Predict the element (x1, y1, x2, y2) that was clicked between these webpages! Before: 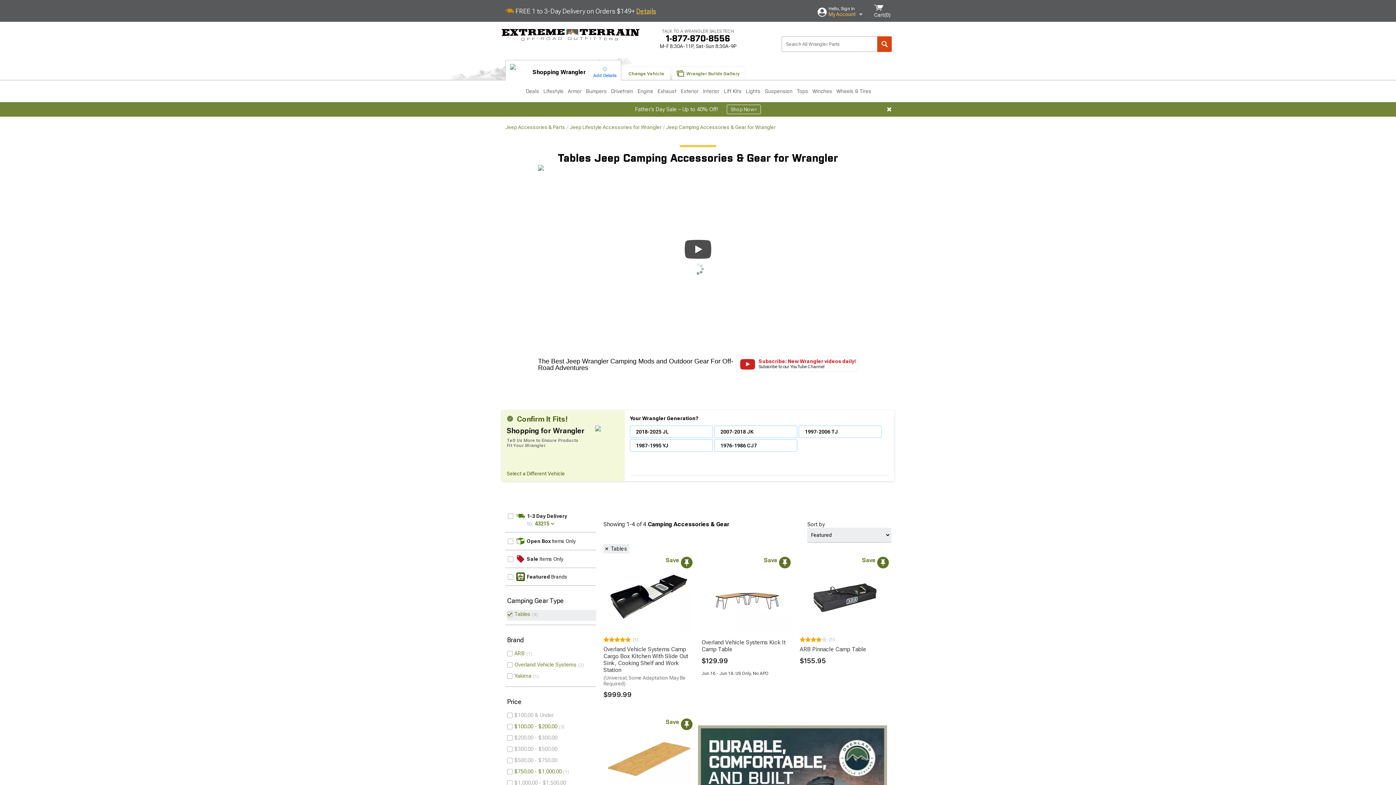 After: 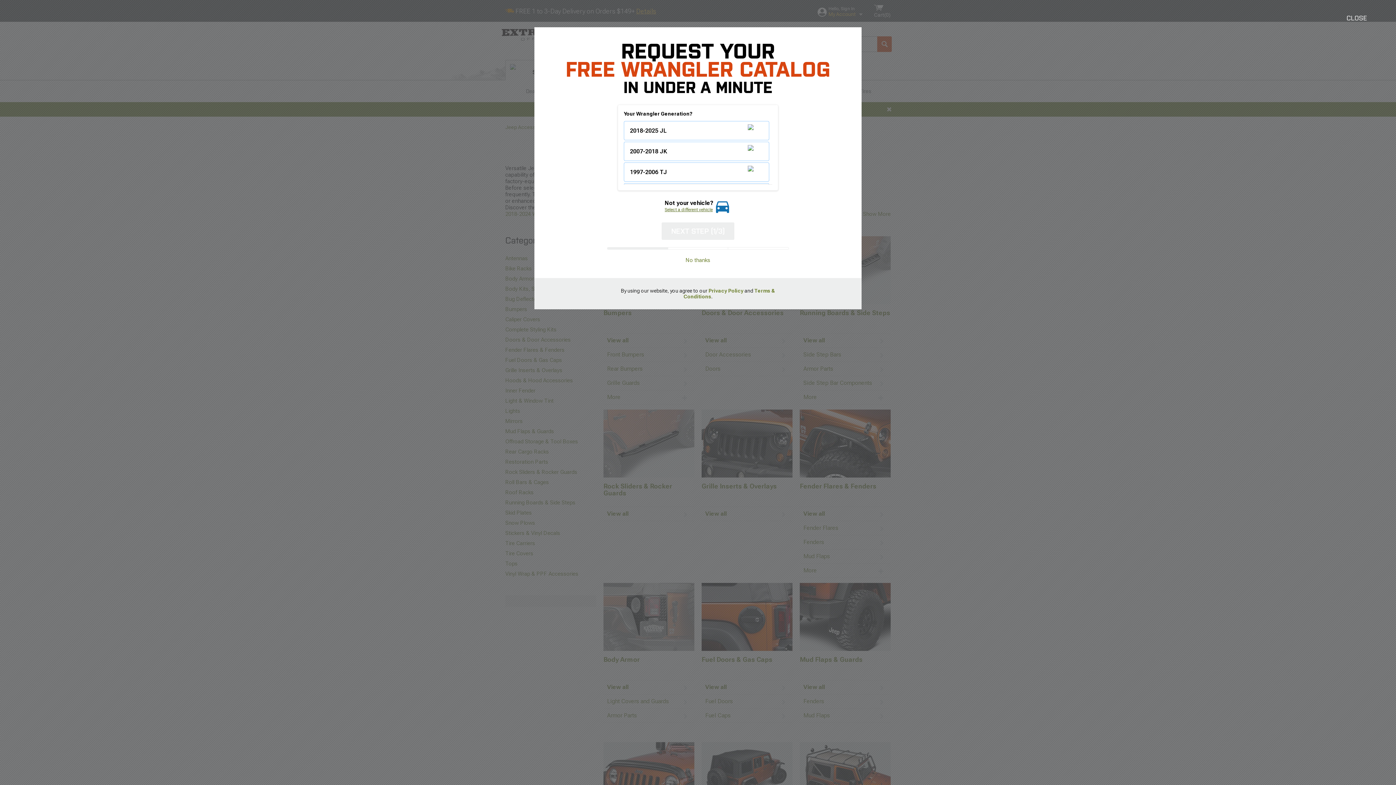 Action: bbox: (678, 80, 701, 102) label: Exterior